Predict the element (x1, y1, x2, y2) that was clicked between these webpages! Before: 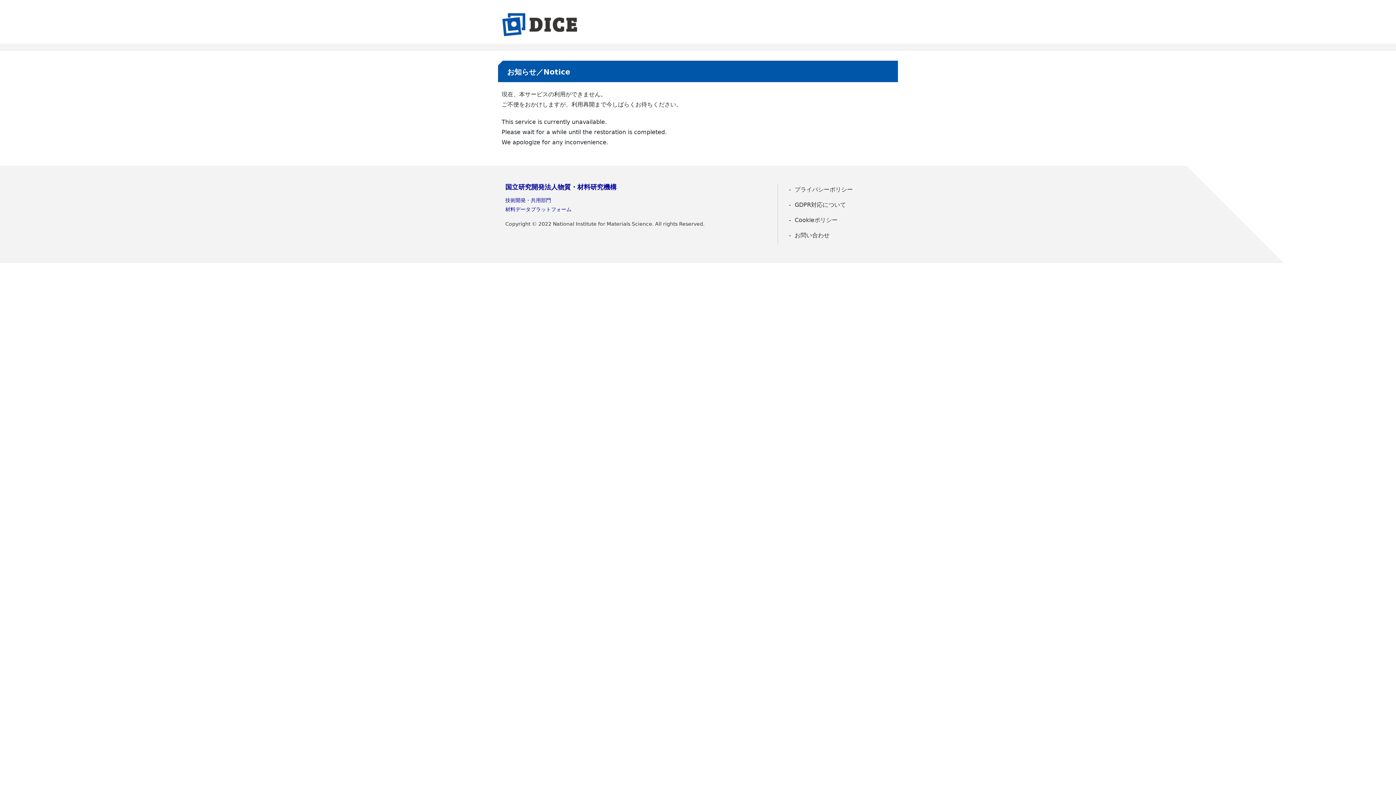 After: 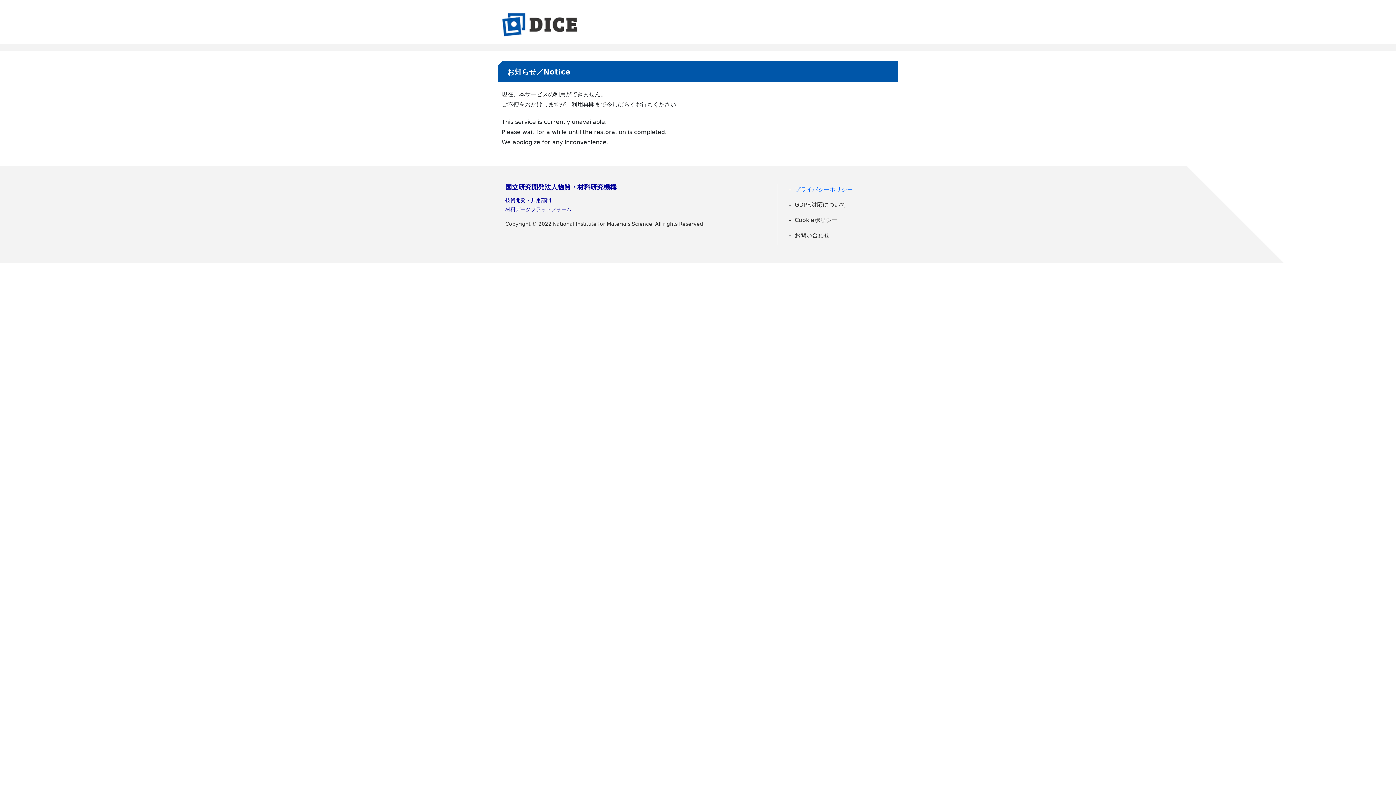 Action: bbox: (785, 184, 890, 195) label: プライバシーポリシー